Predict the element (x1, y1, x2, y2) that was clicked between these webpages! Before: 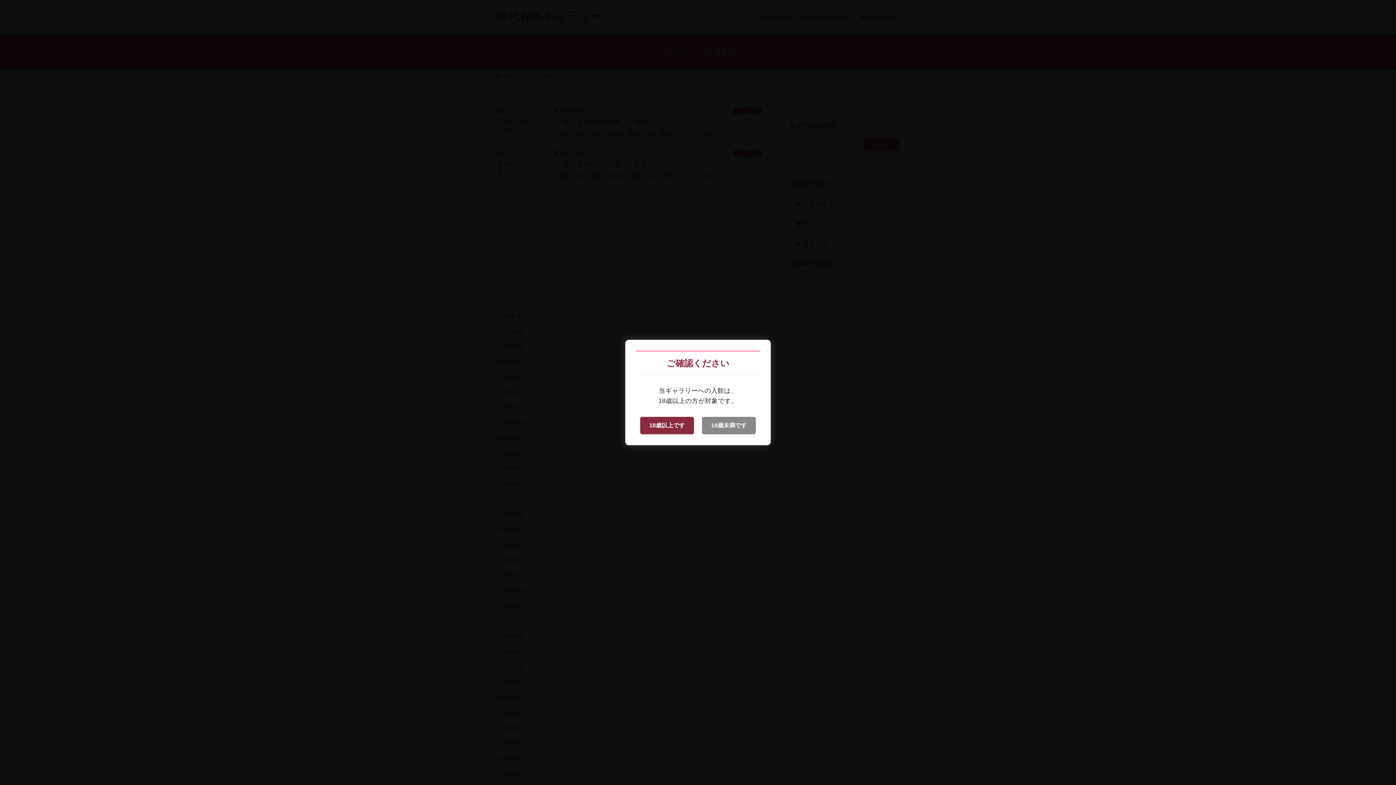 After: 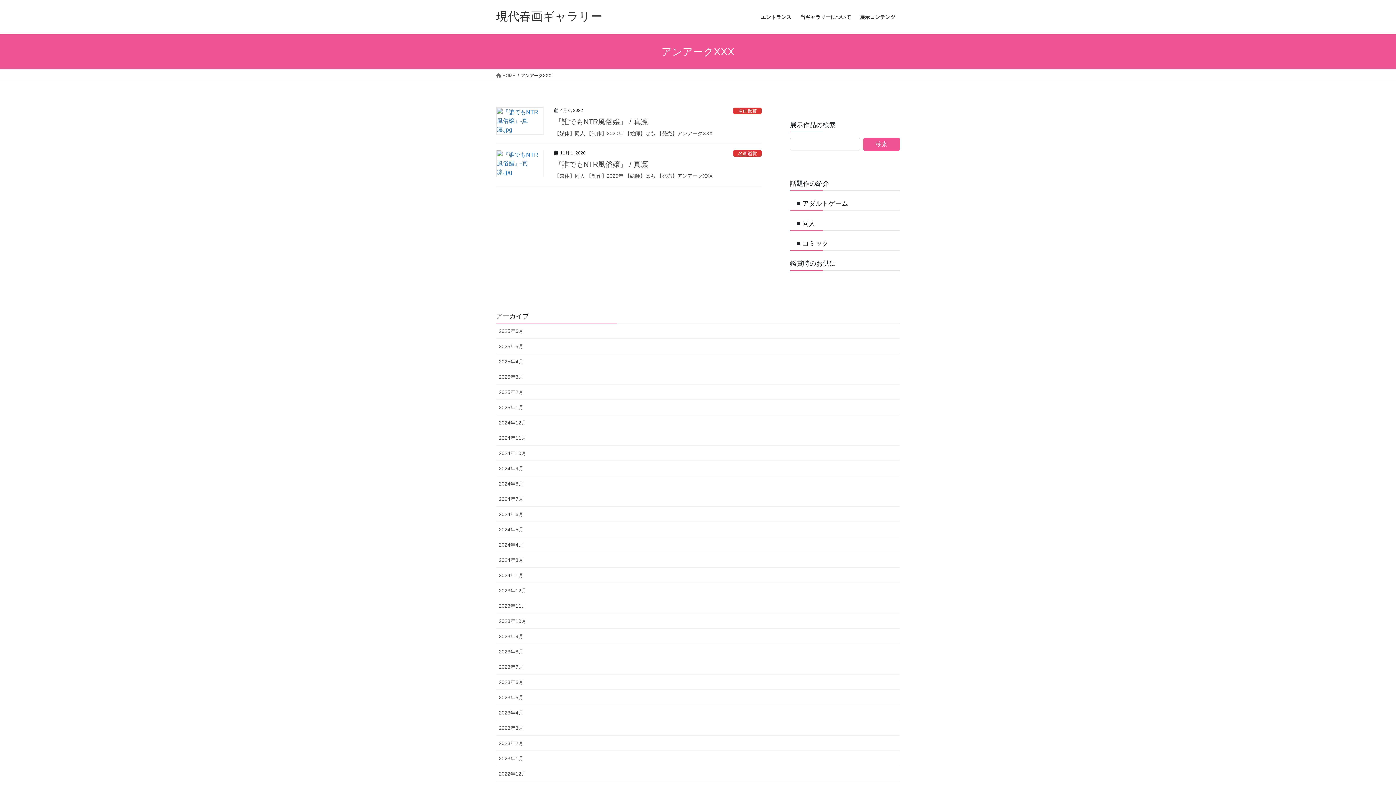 Action: label: 18歳以上です bbox: (640, 417, 694, 434)